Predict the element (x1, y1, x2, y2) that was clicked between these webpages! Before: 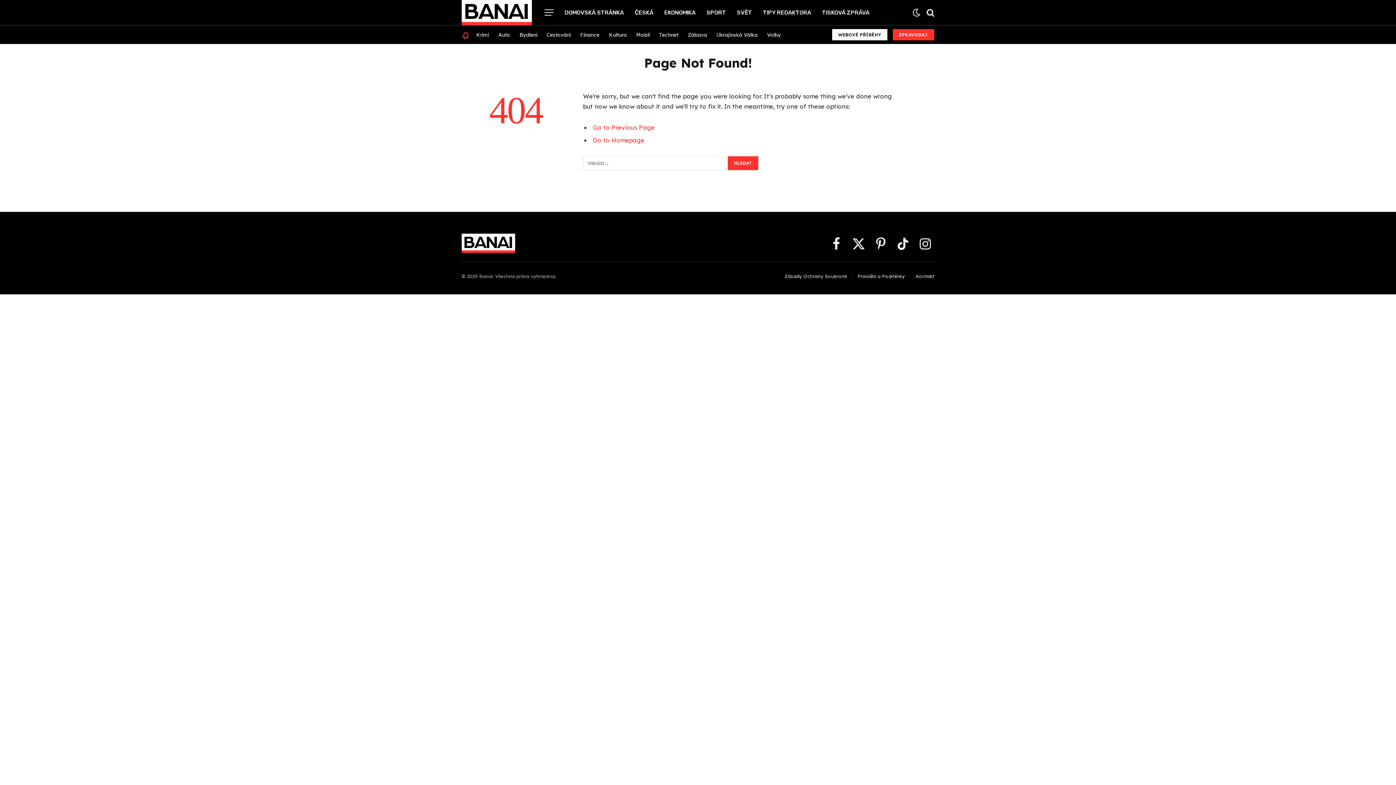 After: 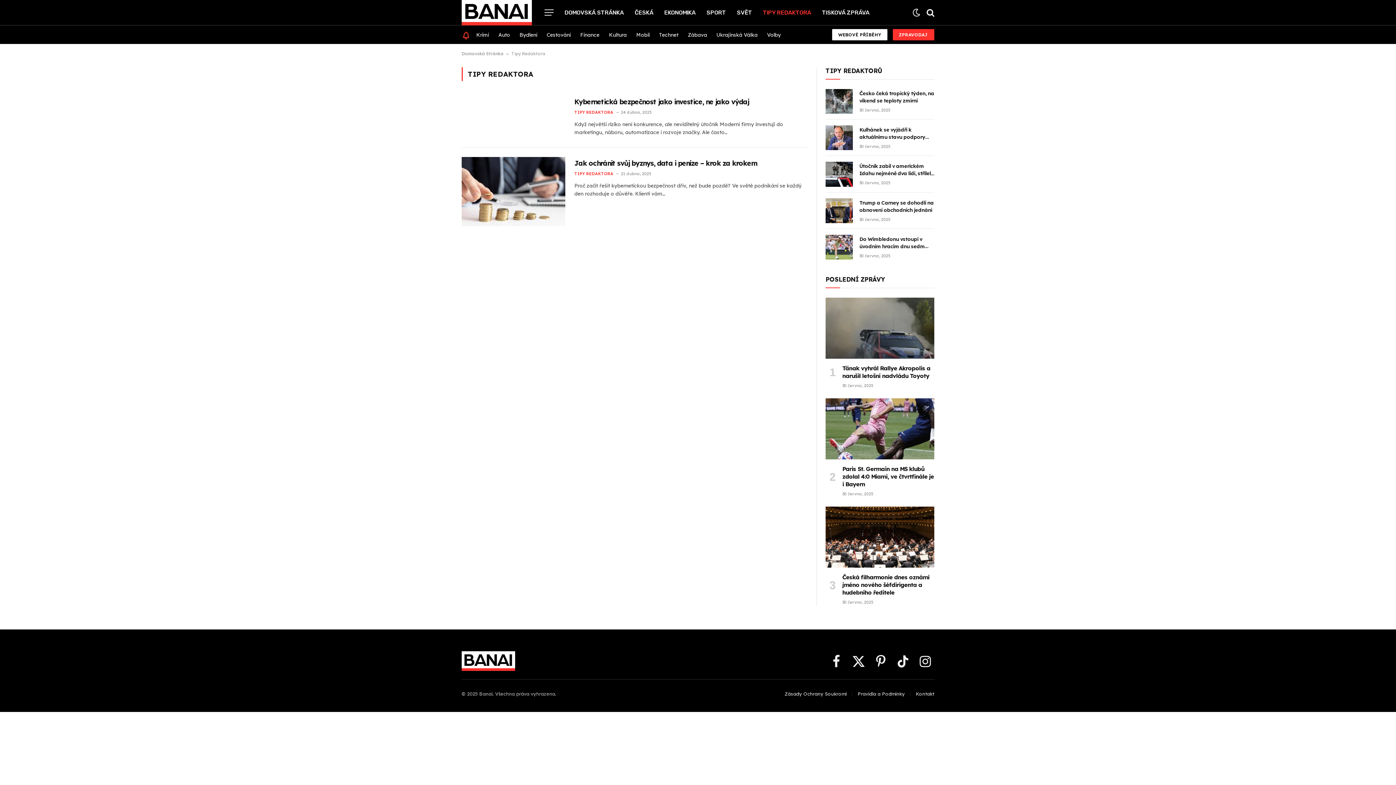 Action: label: TIPY REDAKTORA bbox: (757, 0, 816, 25)